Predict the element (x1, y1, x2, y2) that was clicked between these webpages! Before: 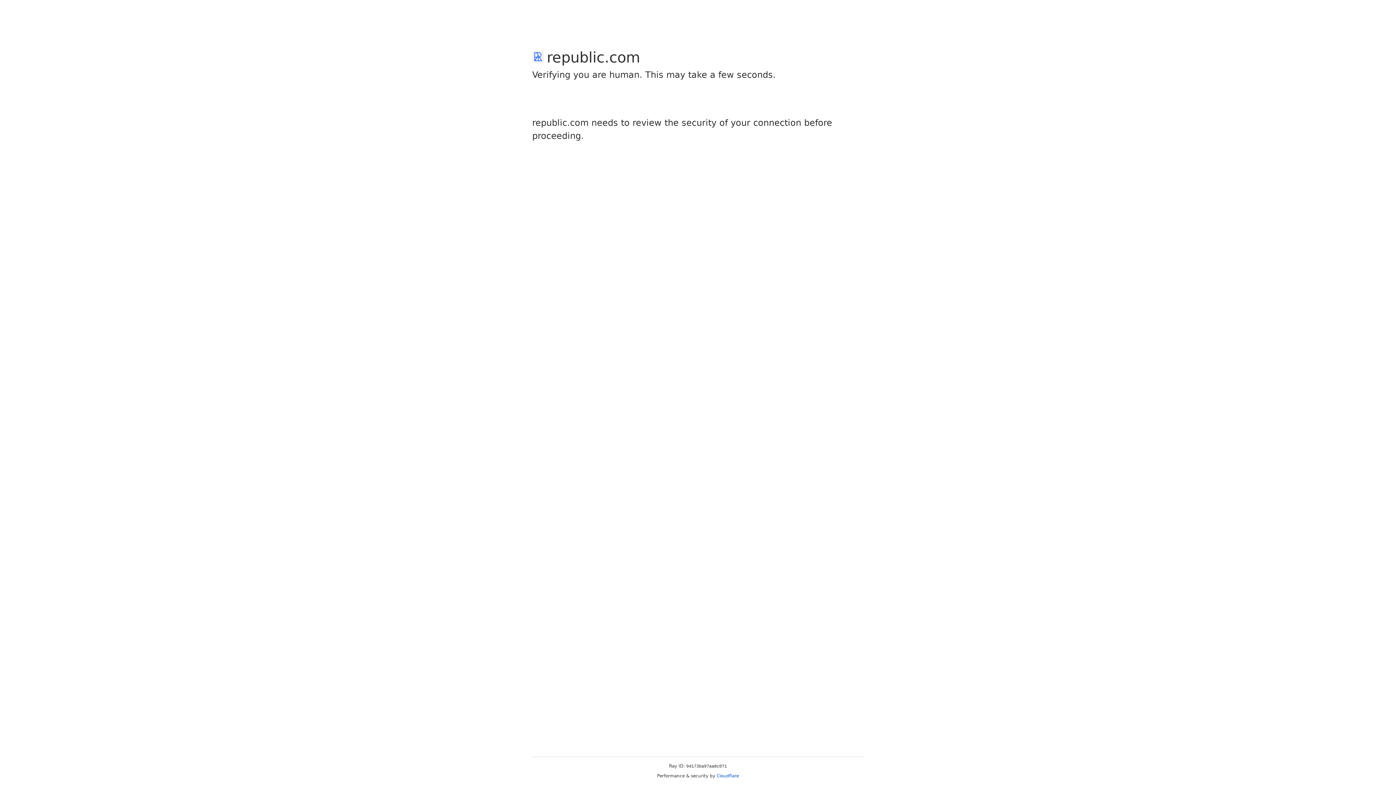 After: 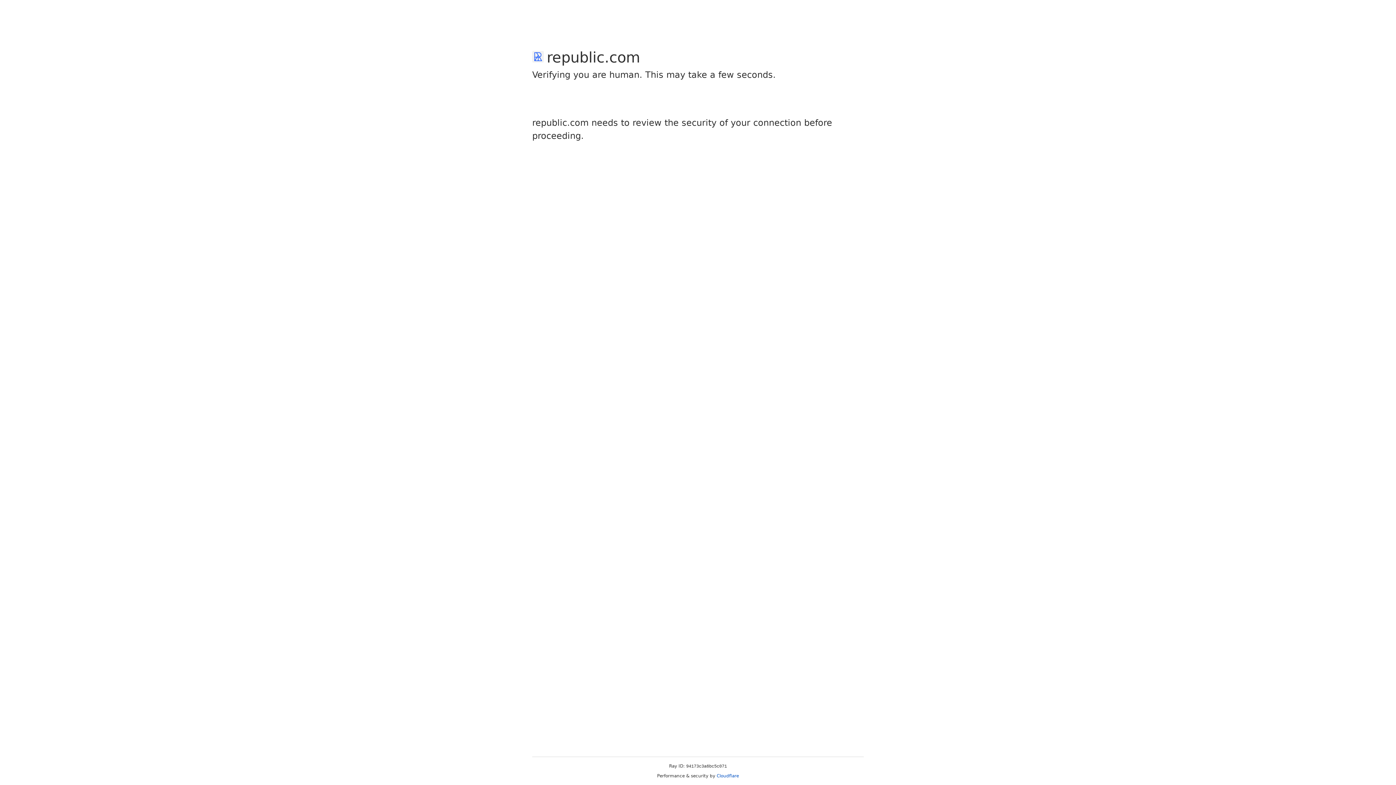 Action: label: Cloudflare bbox: (716, 773, 739, 778)